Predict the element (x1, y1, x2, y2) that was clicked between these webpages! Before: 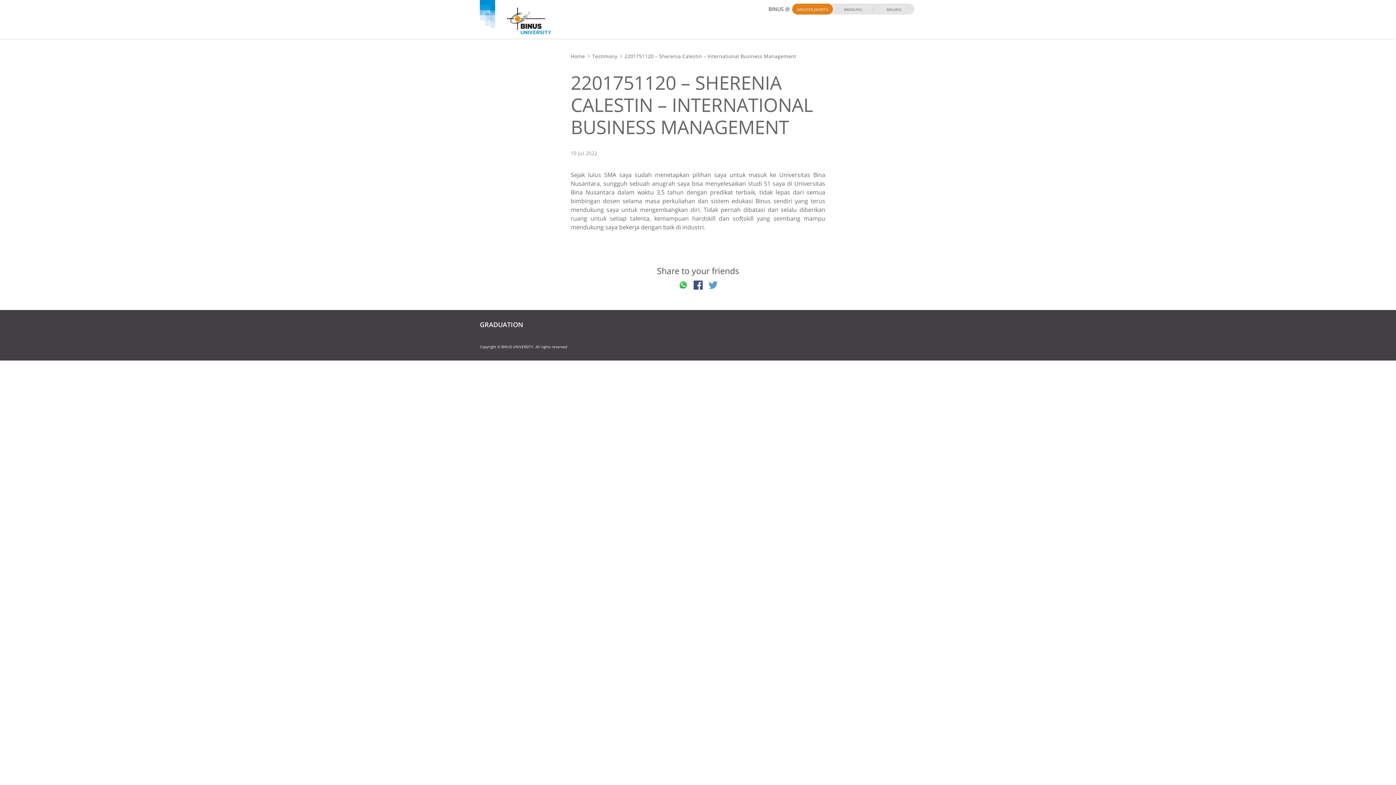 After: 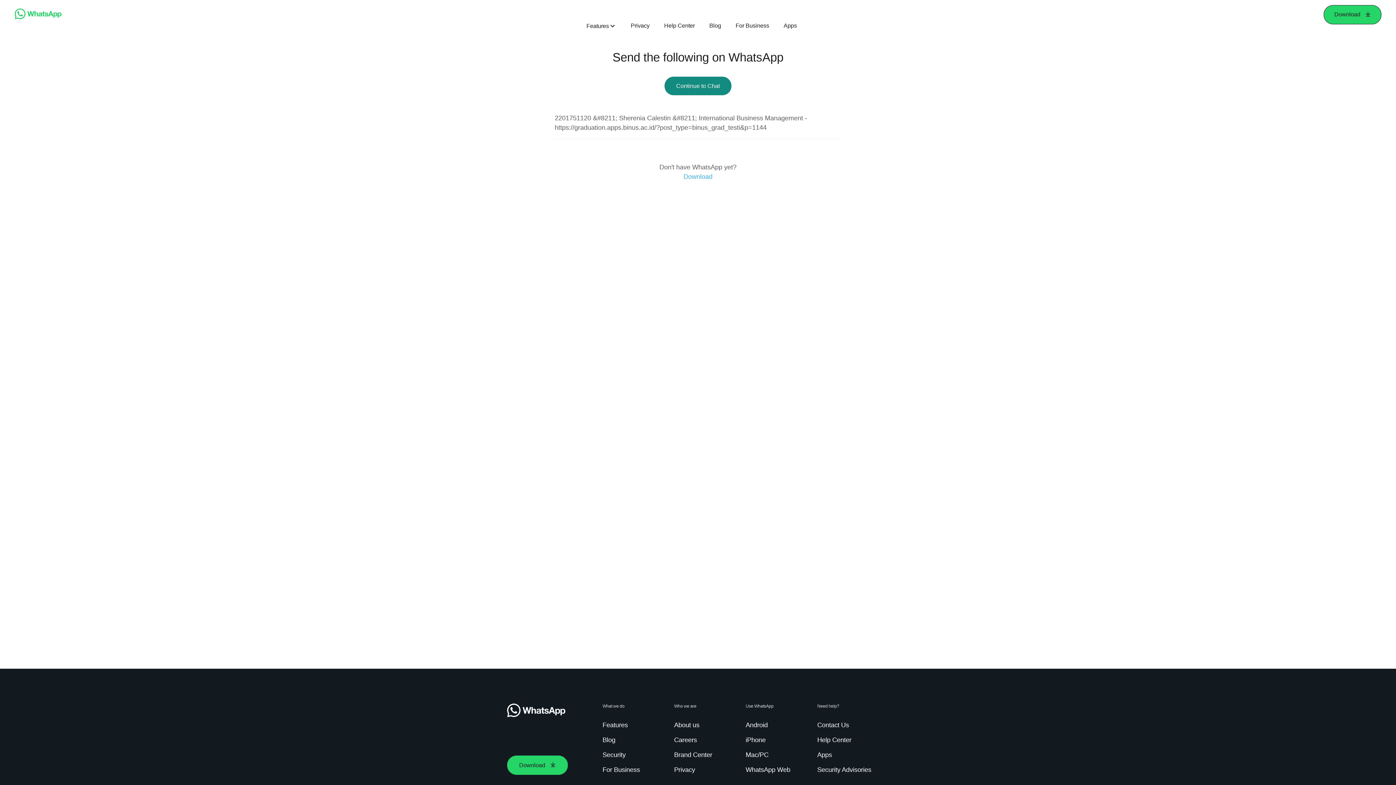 Action: bbox: (678, 280, 687, 289)